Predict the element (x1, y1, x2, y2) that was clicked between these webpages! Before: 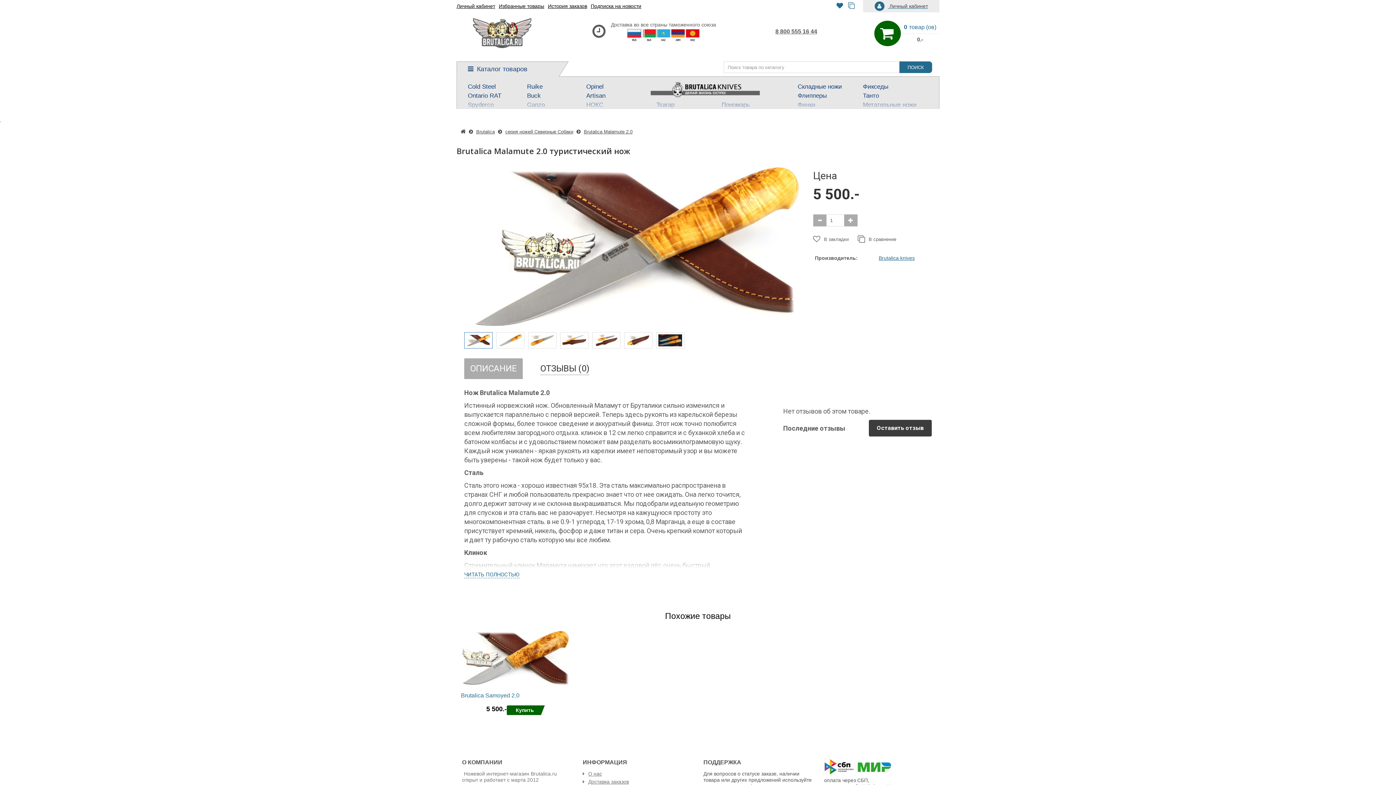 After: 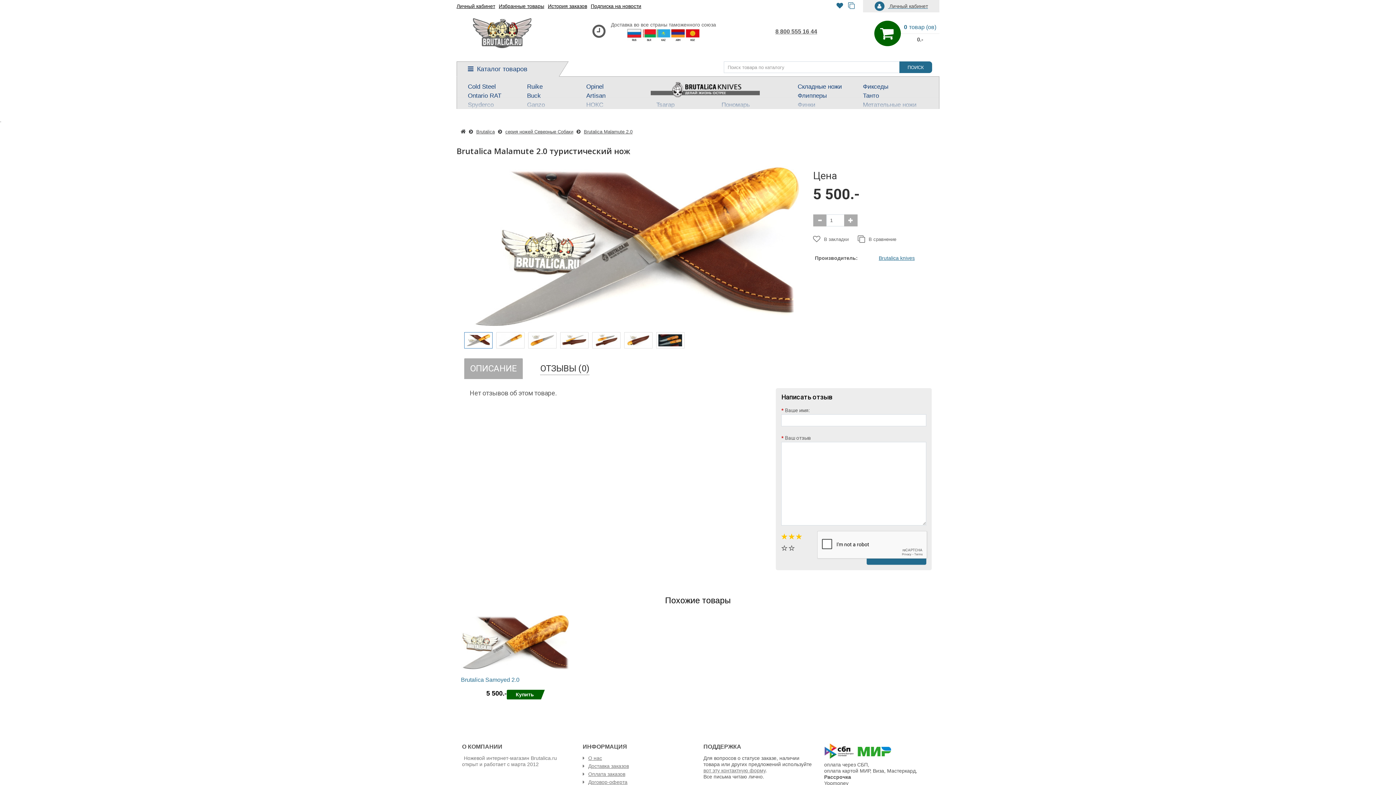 Action: bbox: (869, 420, 931, 436) label: Оставить отзыв